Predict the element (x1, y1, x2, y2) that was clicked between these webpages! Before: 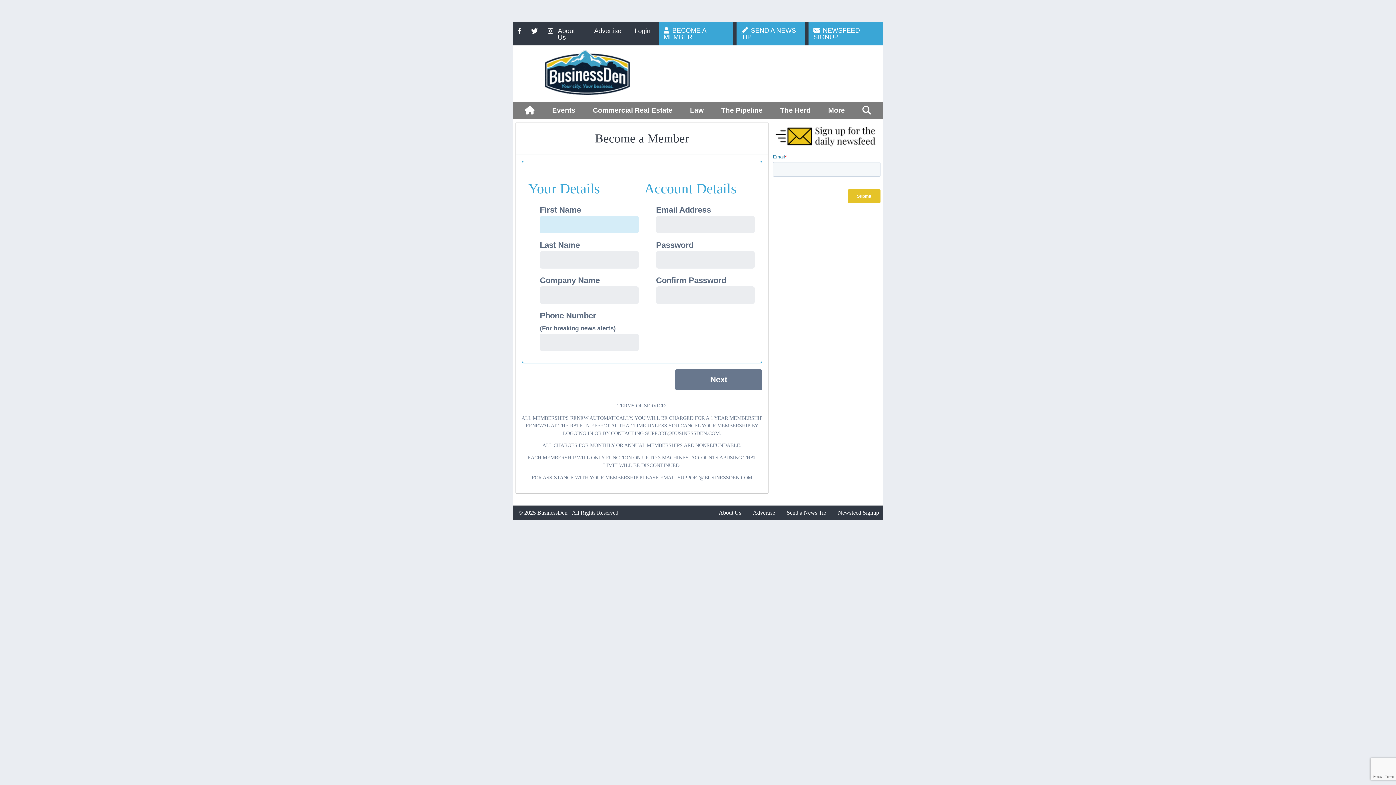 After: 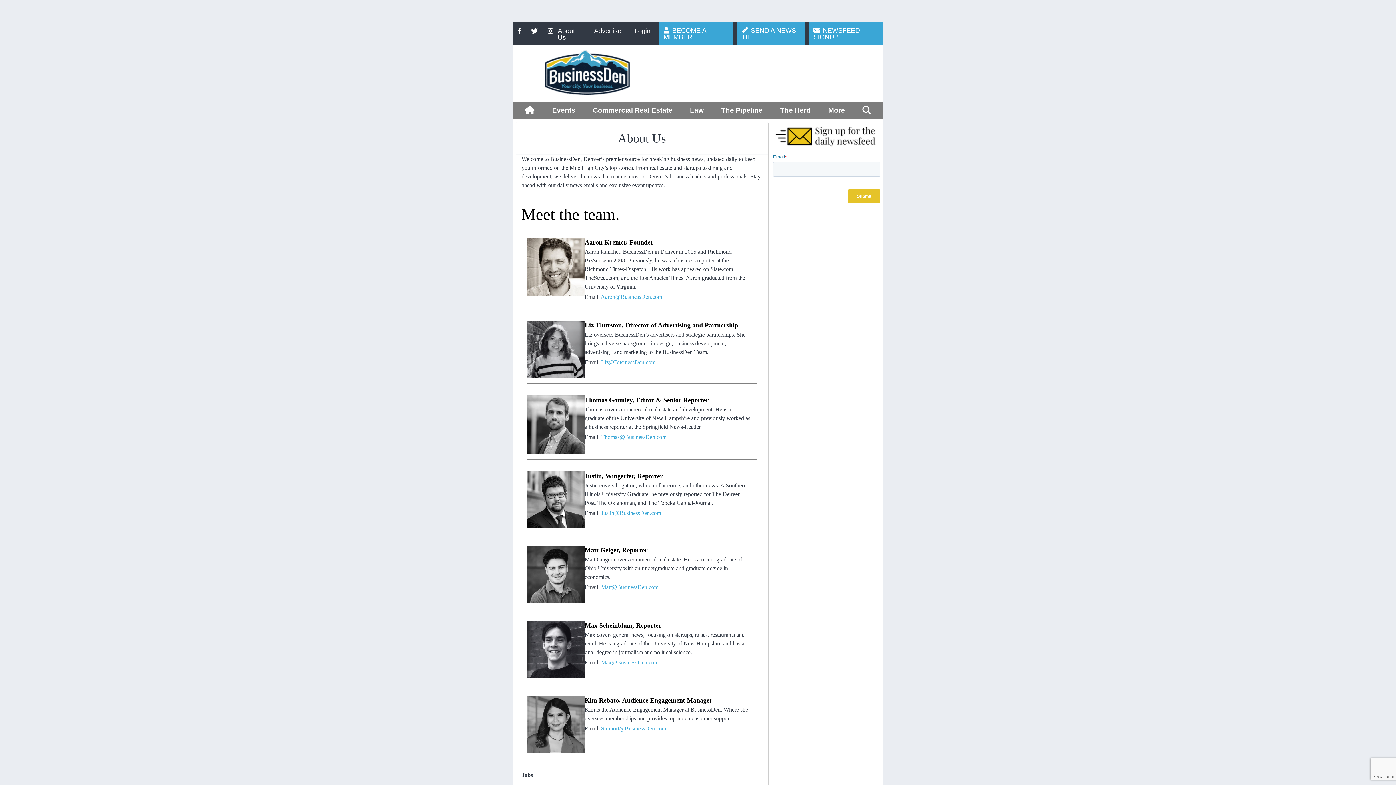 Action: bbox: (553, 22, 586, 45) label: About Us